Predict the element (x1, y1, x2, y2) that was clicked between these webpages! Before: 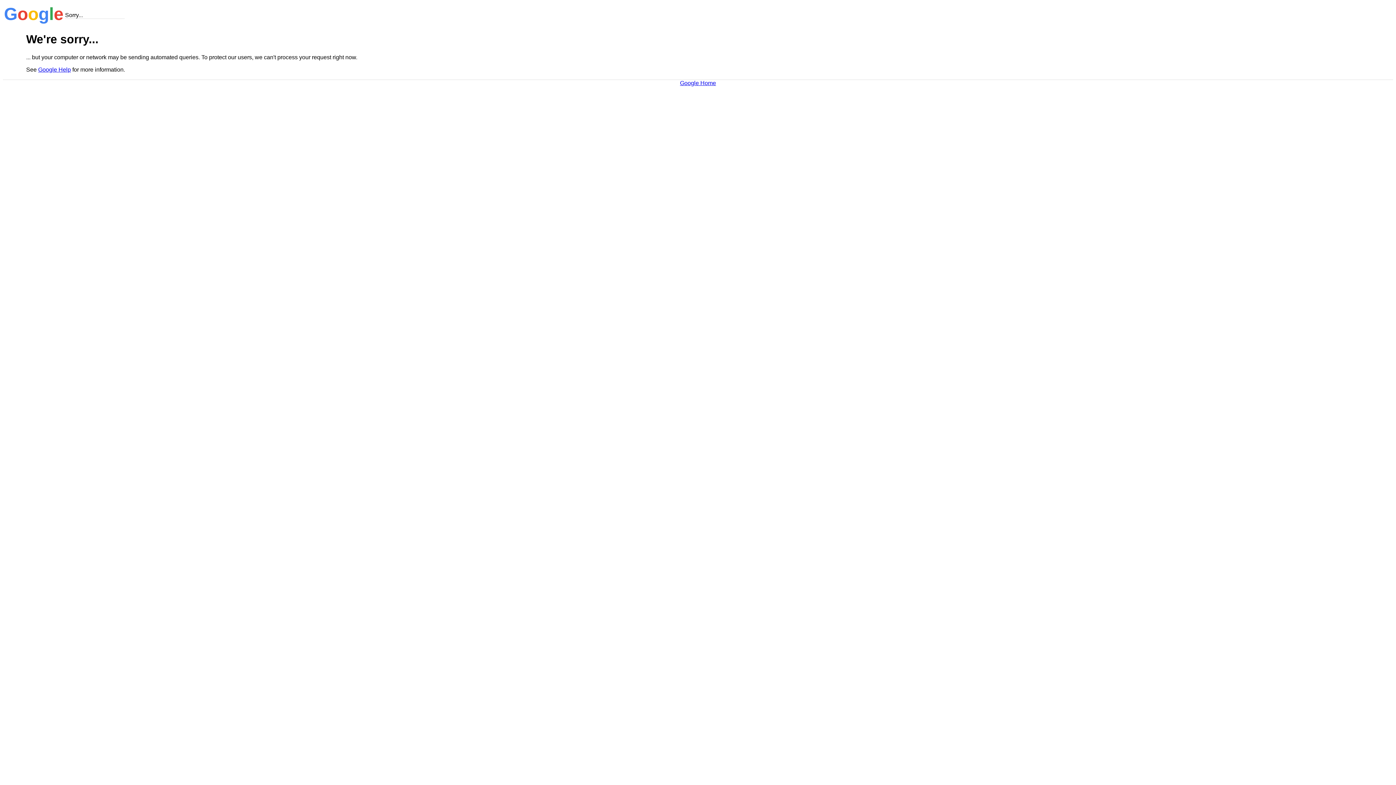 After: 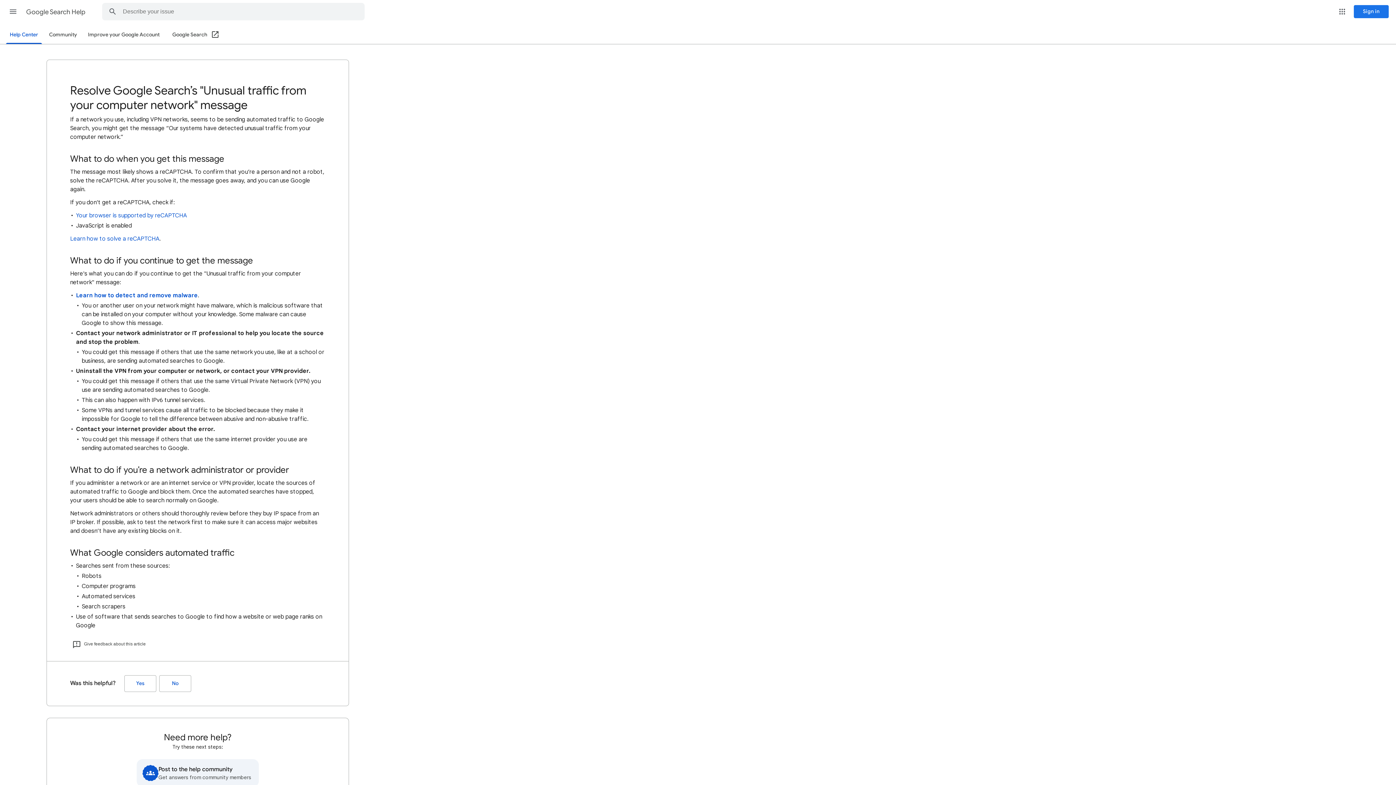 Action: label: Google Help bbox: (38, 66, 70, 72)